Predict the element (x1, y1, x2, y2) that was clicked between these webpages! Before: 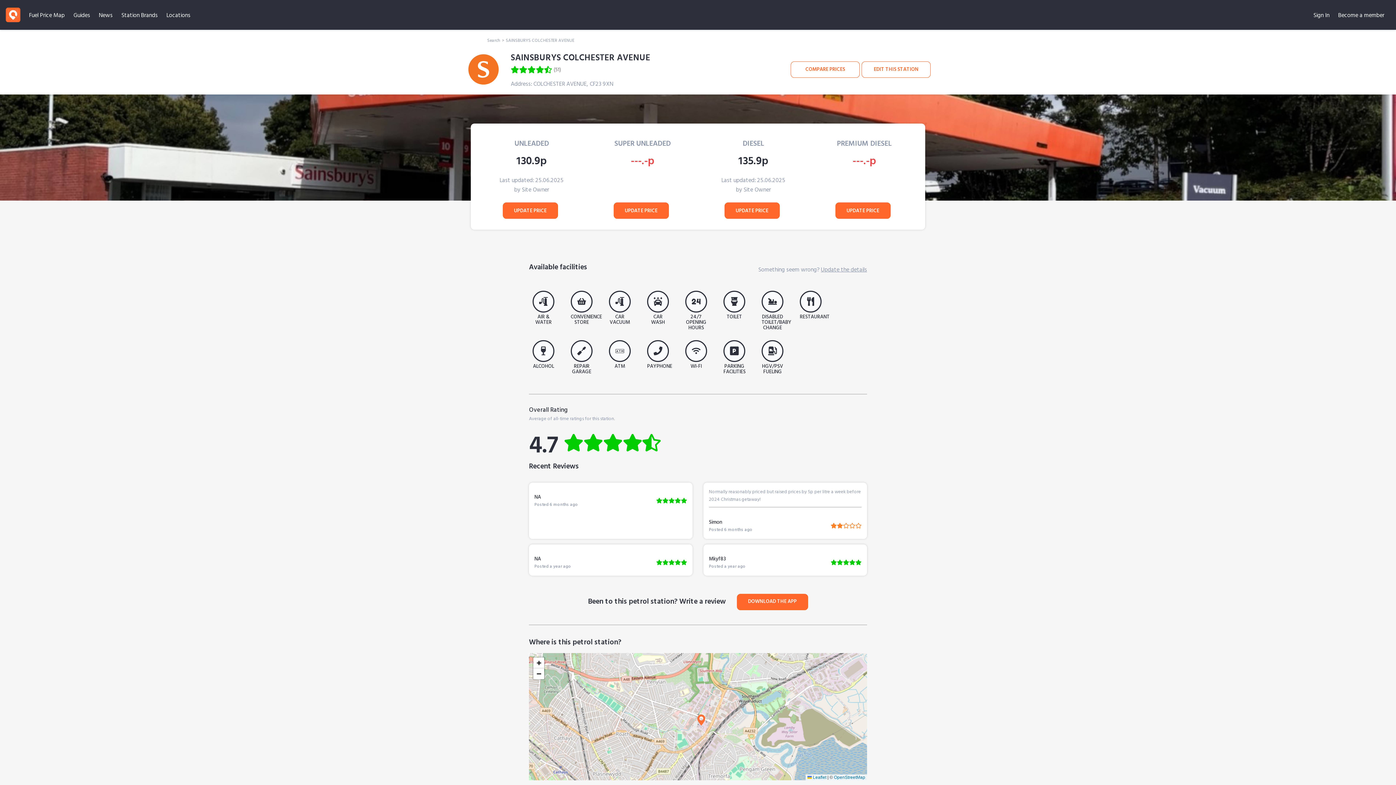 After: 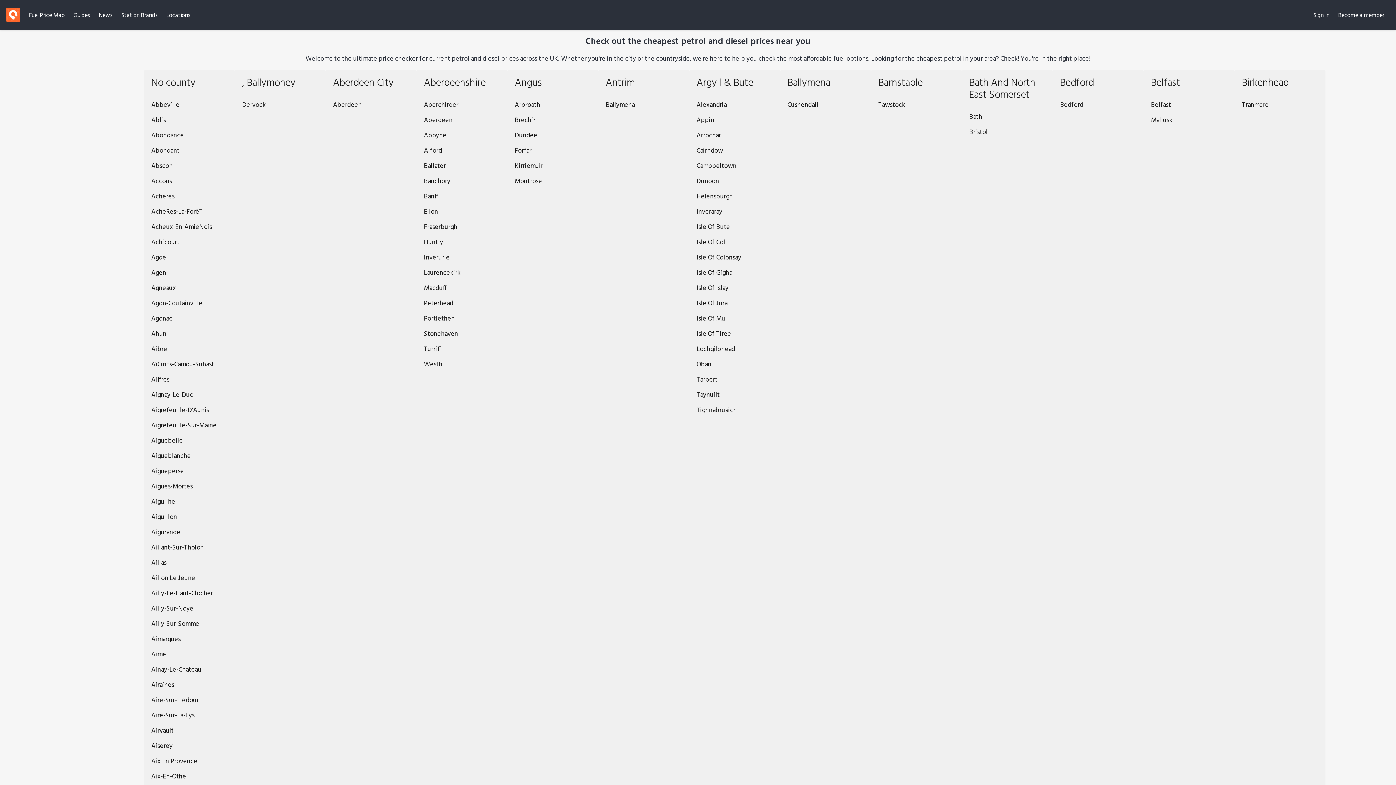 Action: bbox: (163, 8, 193, 23) label: Locations